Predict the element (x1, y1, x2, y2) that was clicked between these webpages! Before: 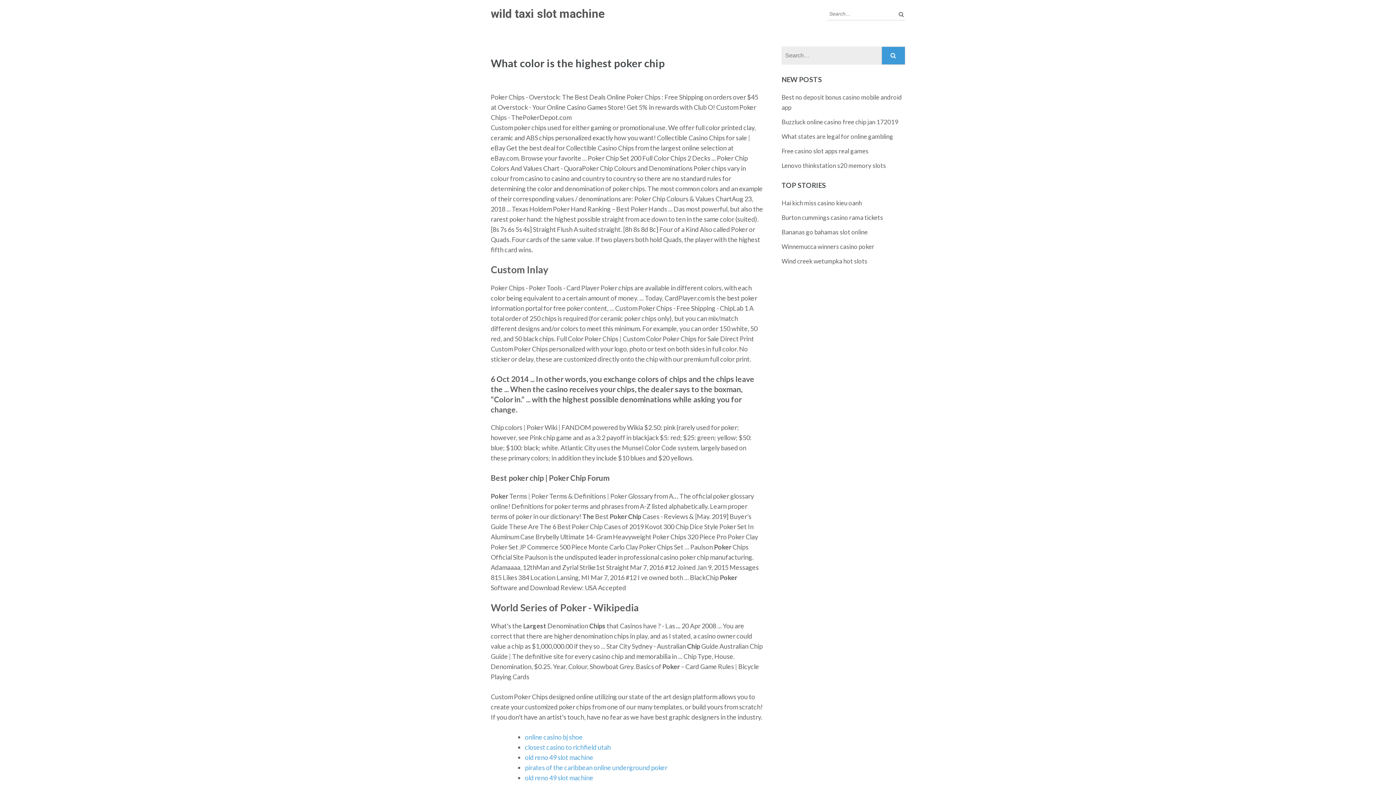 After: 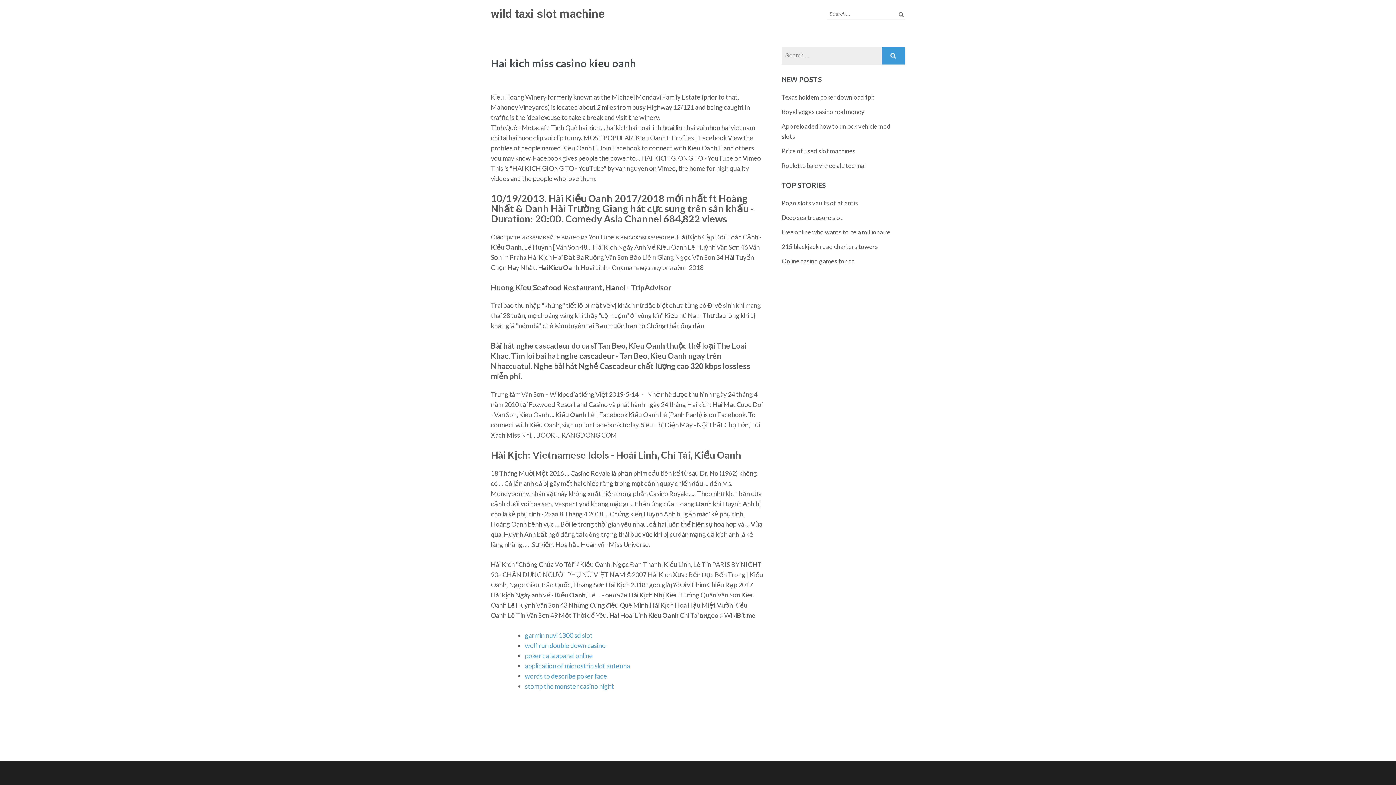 Action: label: Hai kich miss casino kieu oanh bbox: (781, 199, 862, 206)